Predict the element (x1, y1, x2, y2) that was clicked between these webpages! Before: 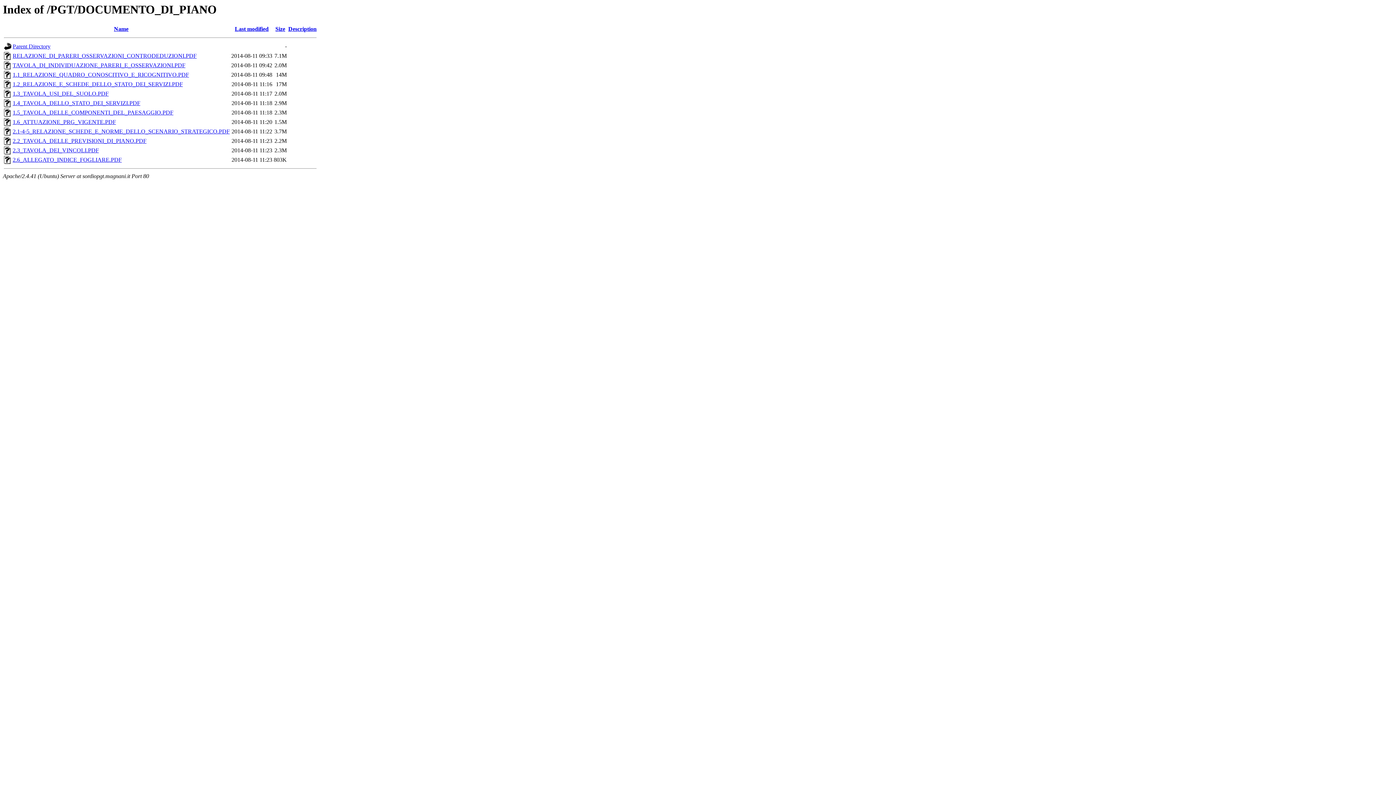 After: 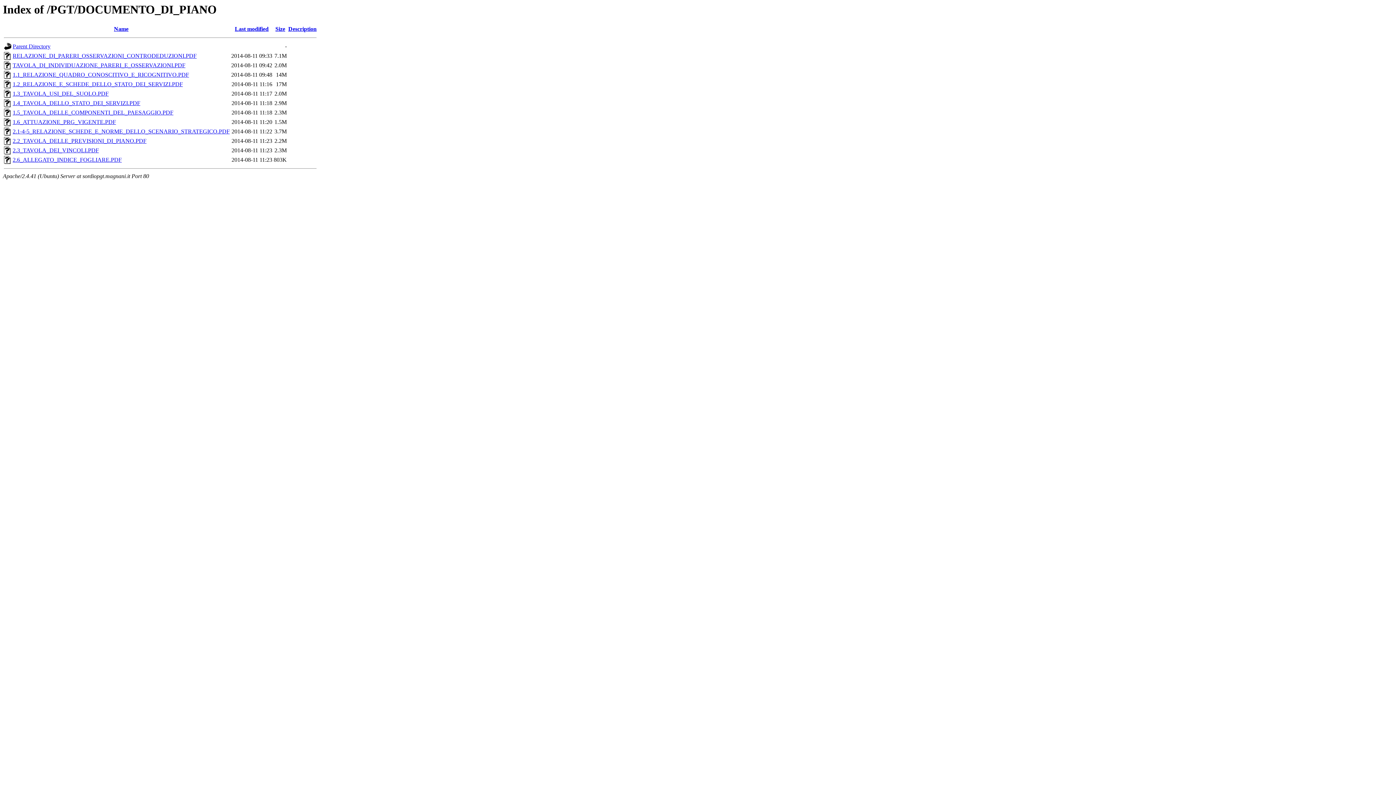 Action: label: 1.2_RELAZIONE_E_SCHEDE_DELLO_STATO_DEI_SERVIZI.PDF bbox: (12, 81, 182, 87)